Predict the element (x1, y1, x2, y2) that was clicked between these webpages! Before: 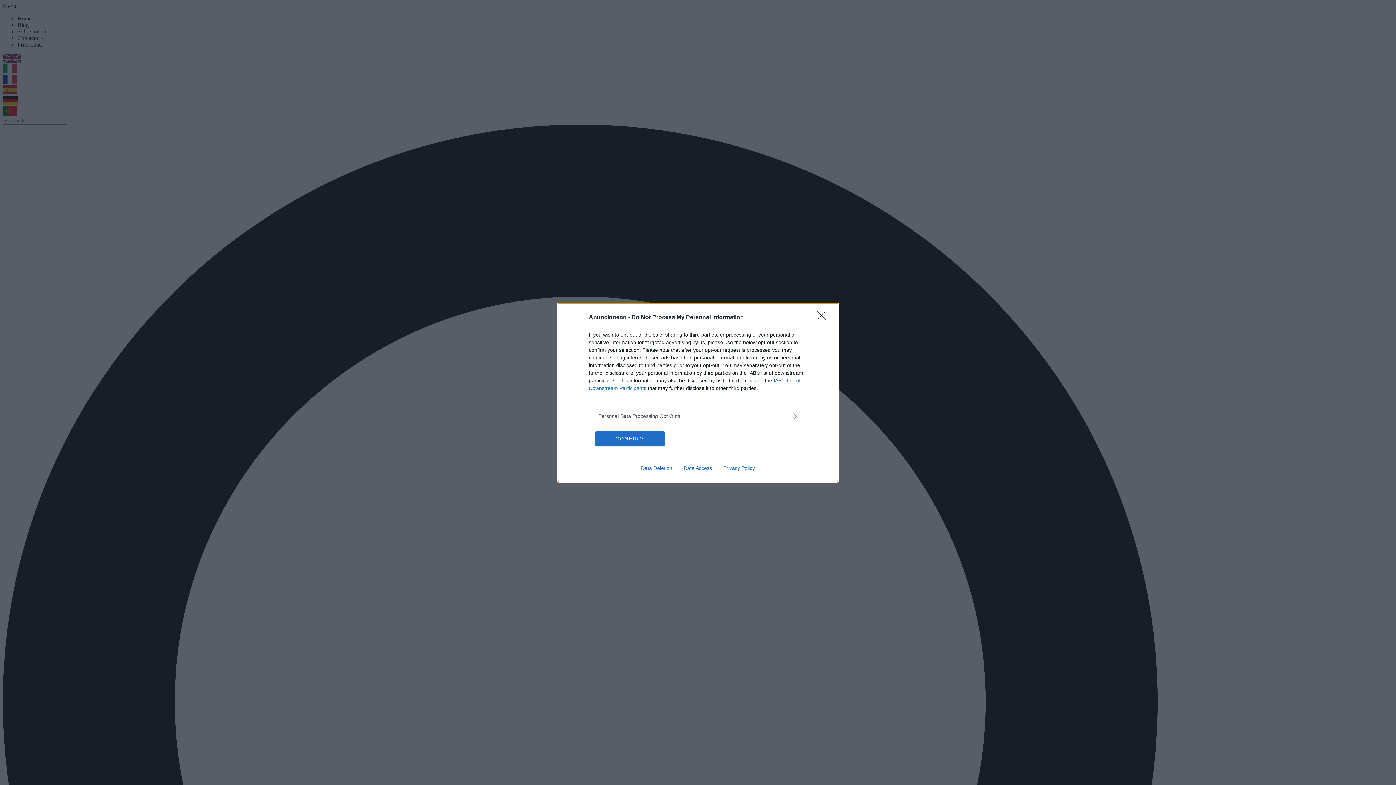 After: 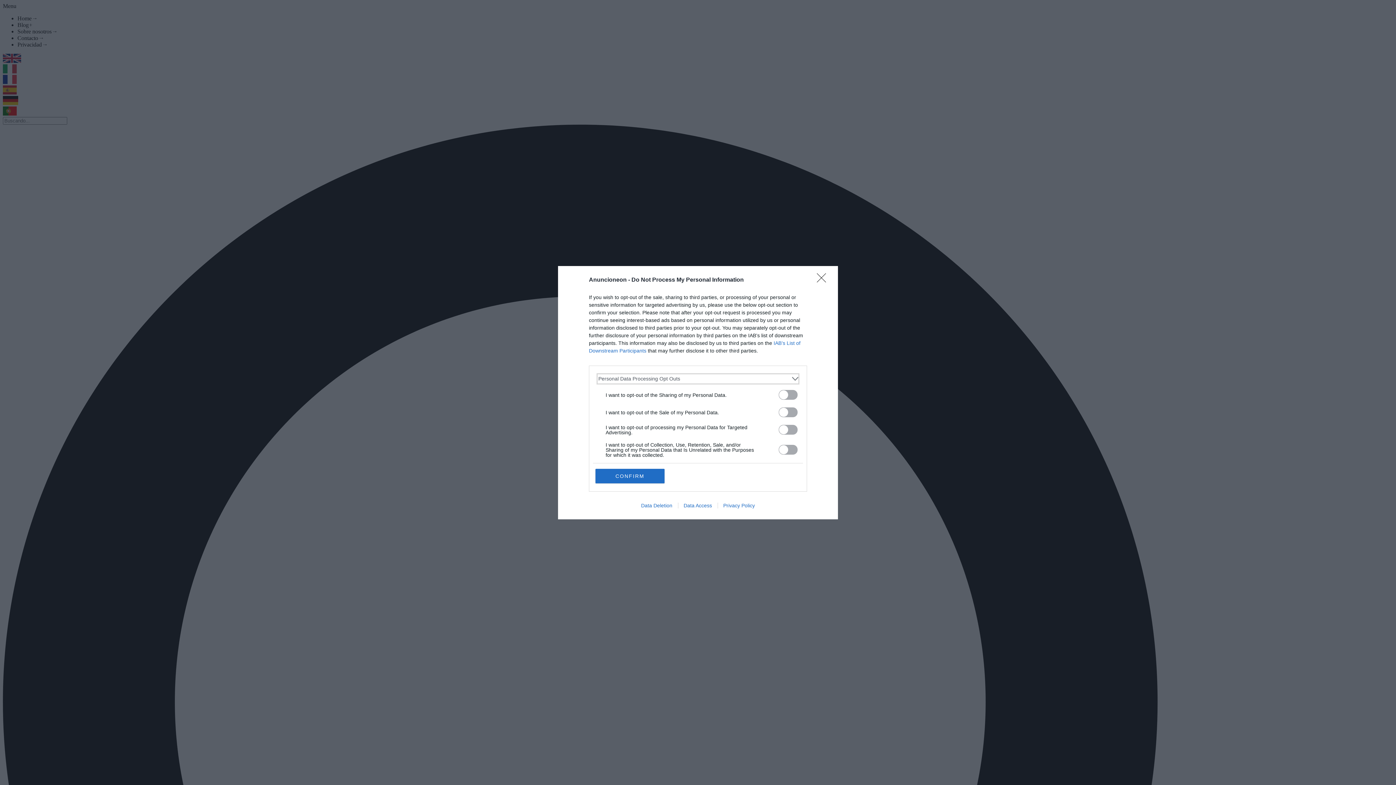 Action: label: Opt-Outs bbox: (598, 412, 797, 420)